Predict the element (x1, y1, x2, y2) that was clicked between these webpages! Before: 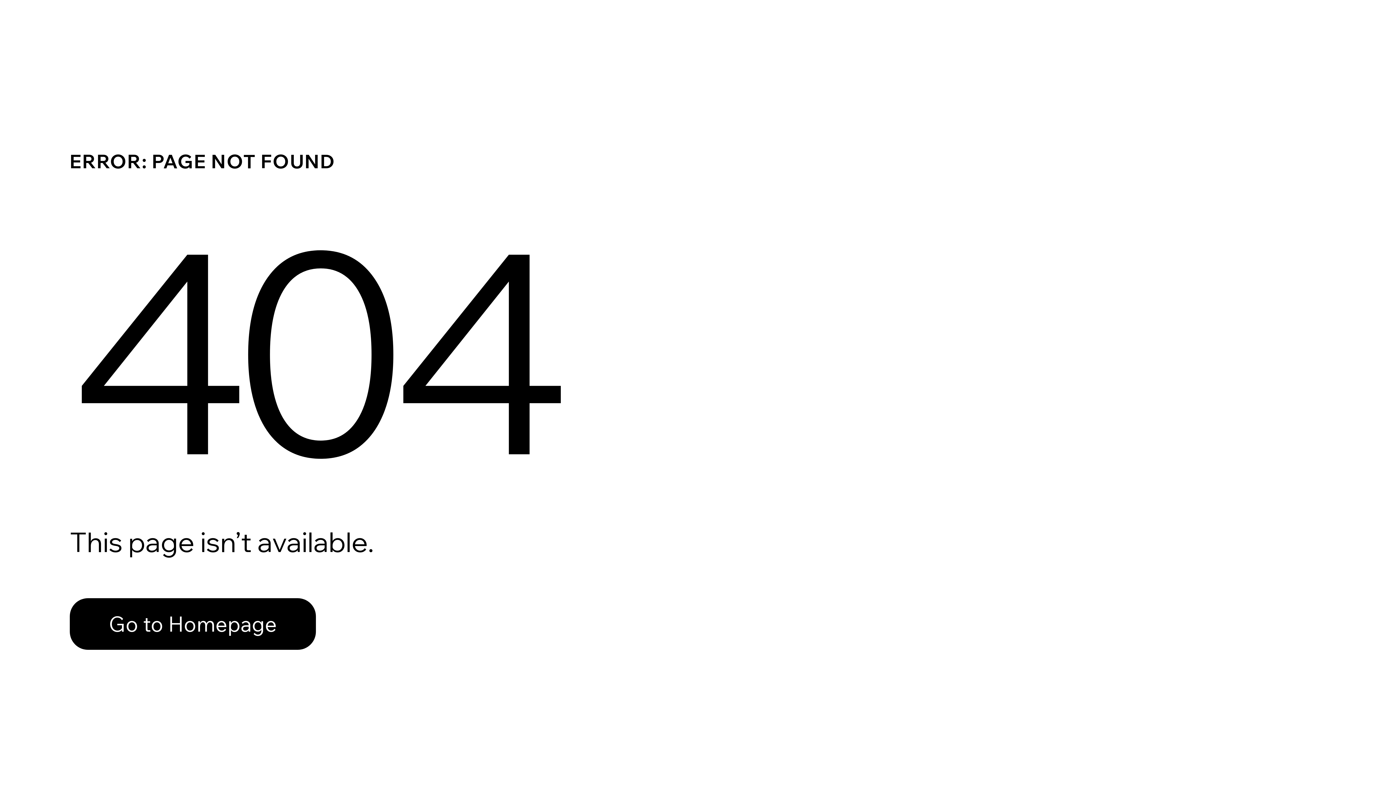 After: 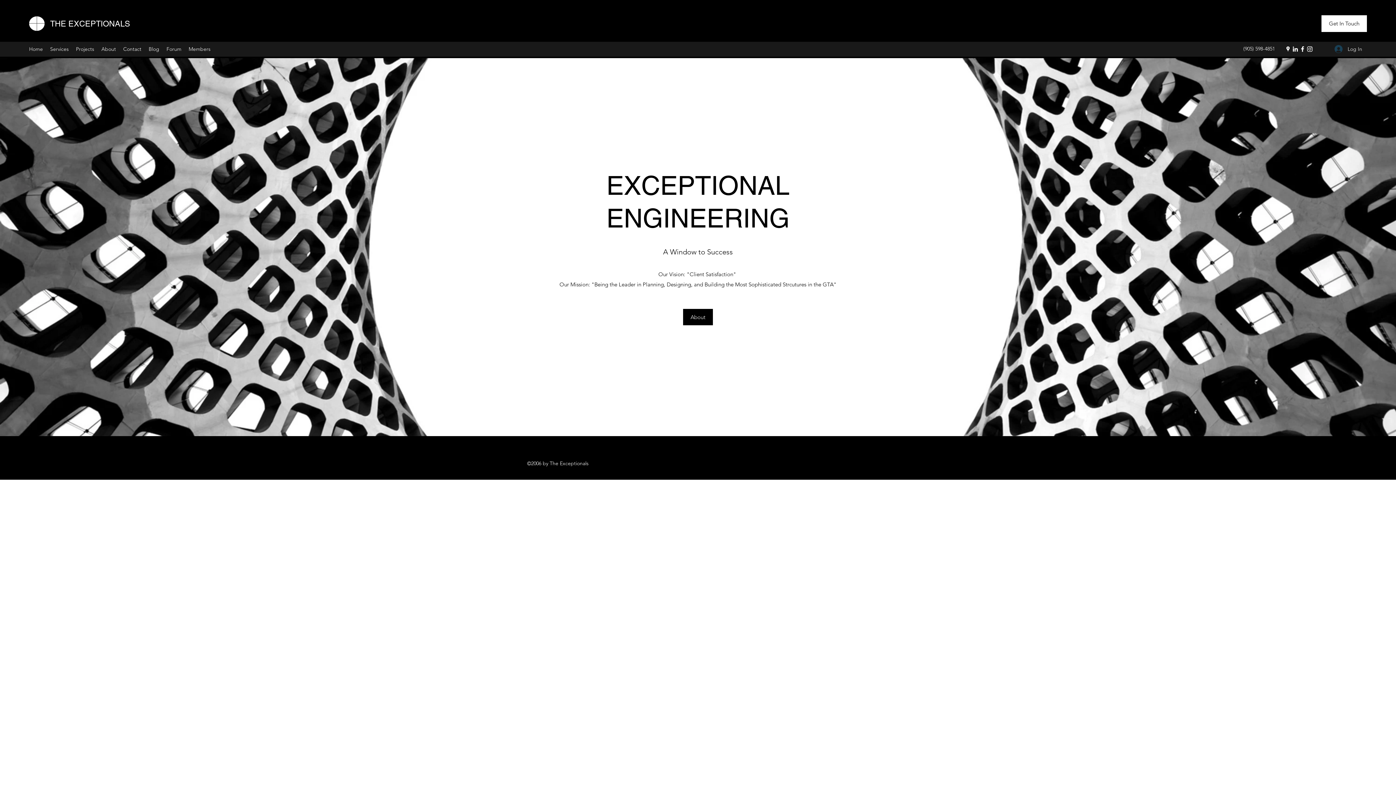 Action: bbox: (69, 598, 316, 650) label: Go to Homepage